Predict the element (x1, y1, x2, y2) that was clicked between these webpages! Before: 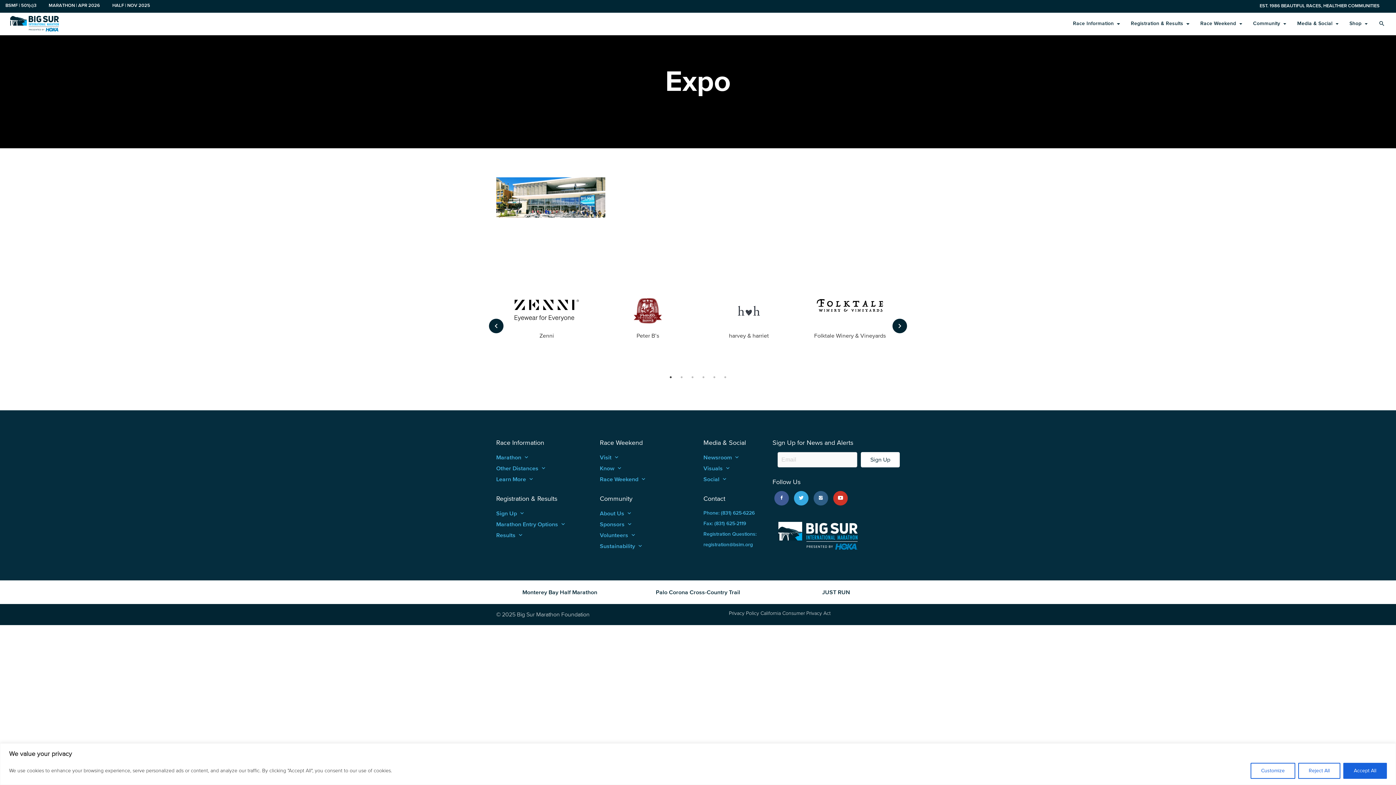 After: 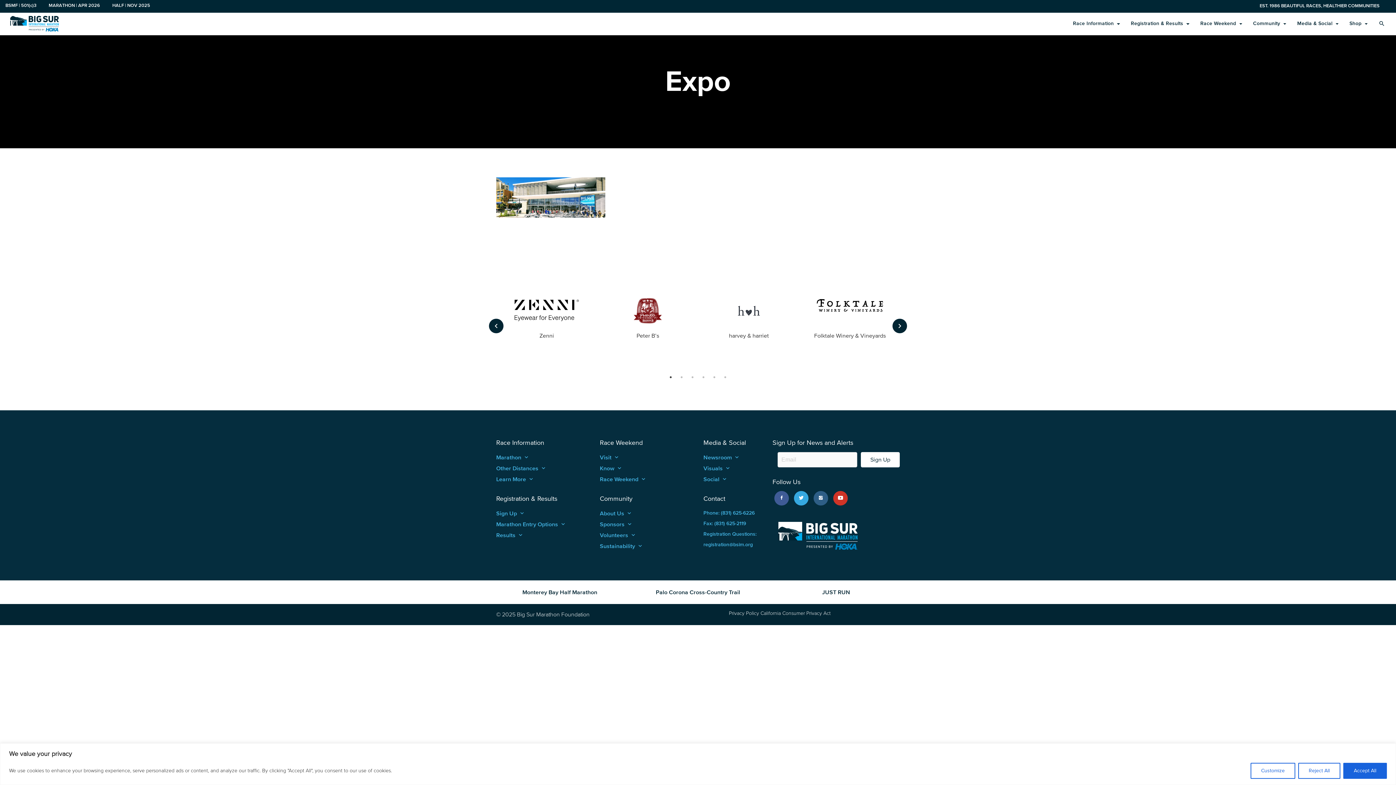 Action: bbox: (604, 296, 691, 325)